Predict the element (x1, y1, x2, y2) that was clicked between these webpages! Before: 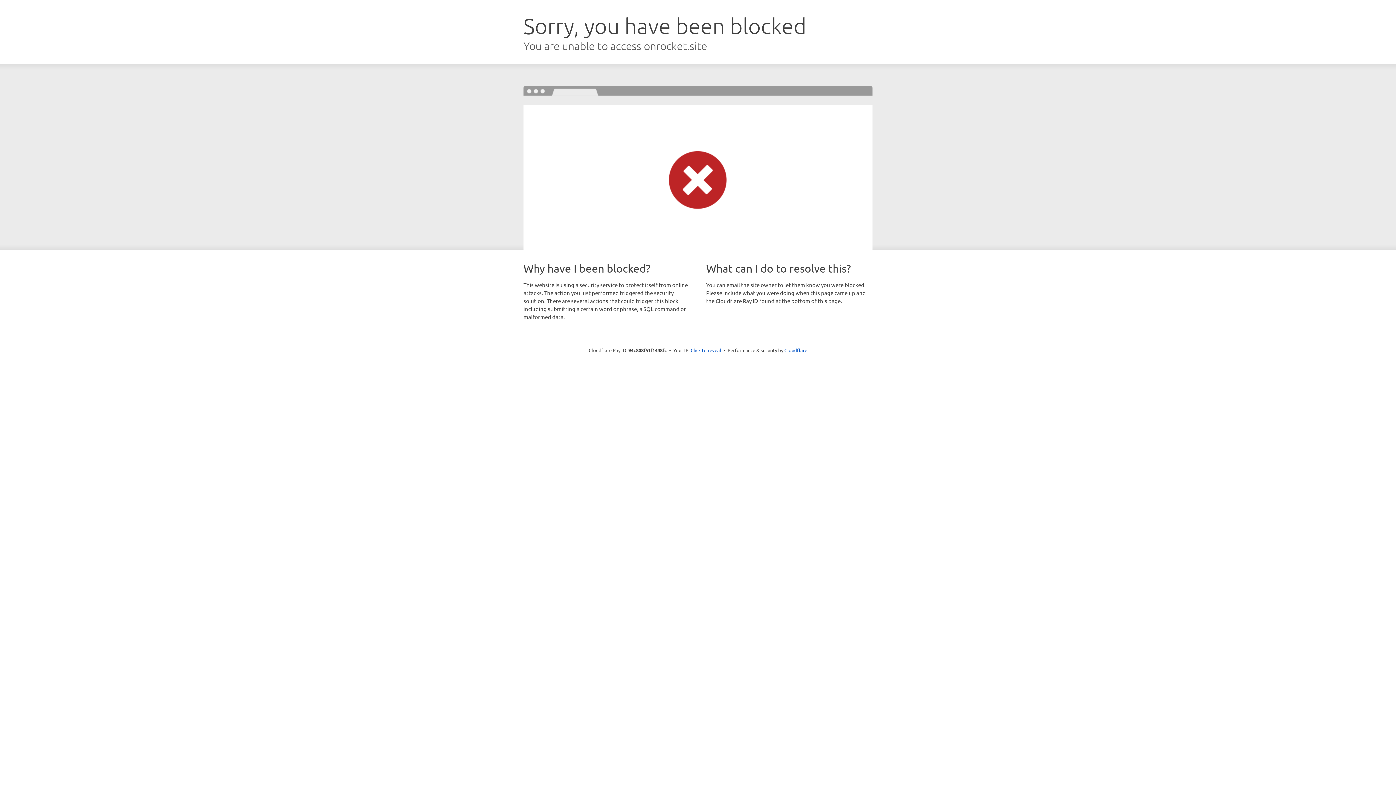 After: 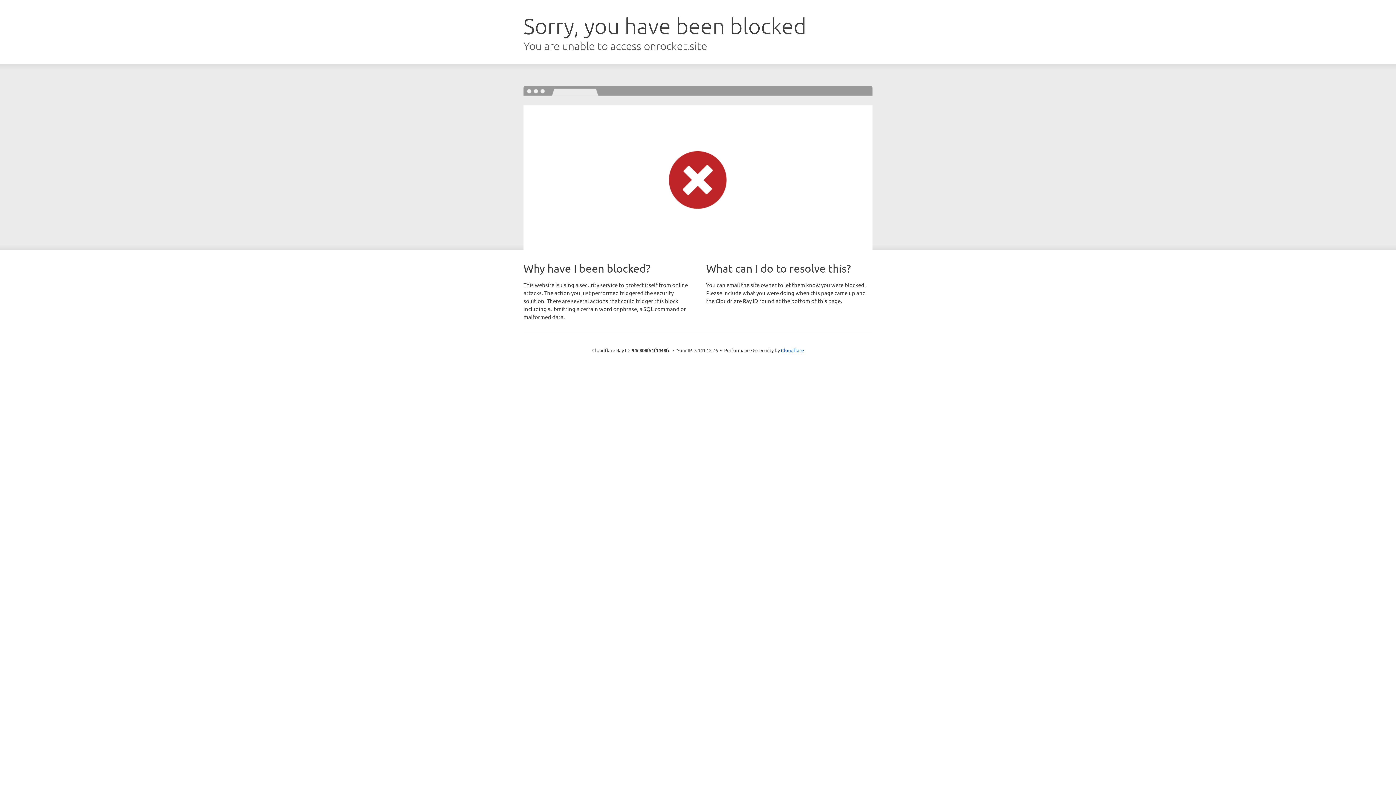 Action: bbox: (690, 346, 721, 353) label: Click to reveal